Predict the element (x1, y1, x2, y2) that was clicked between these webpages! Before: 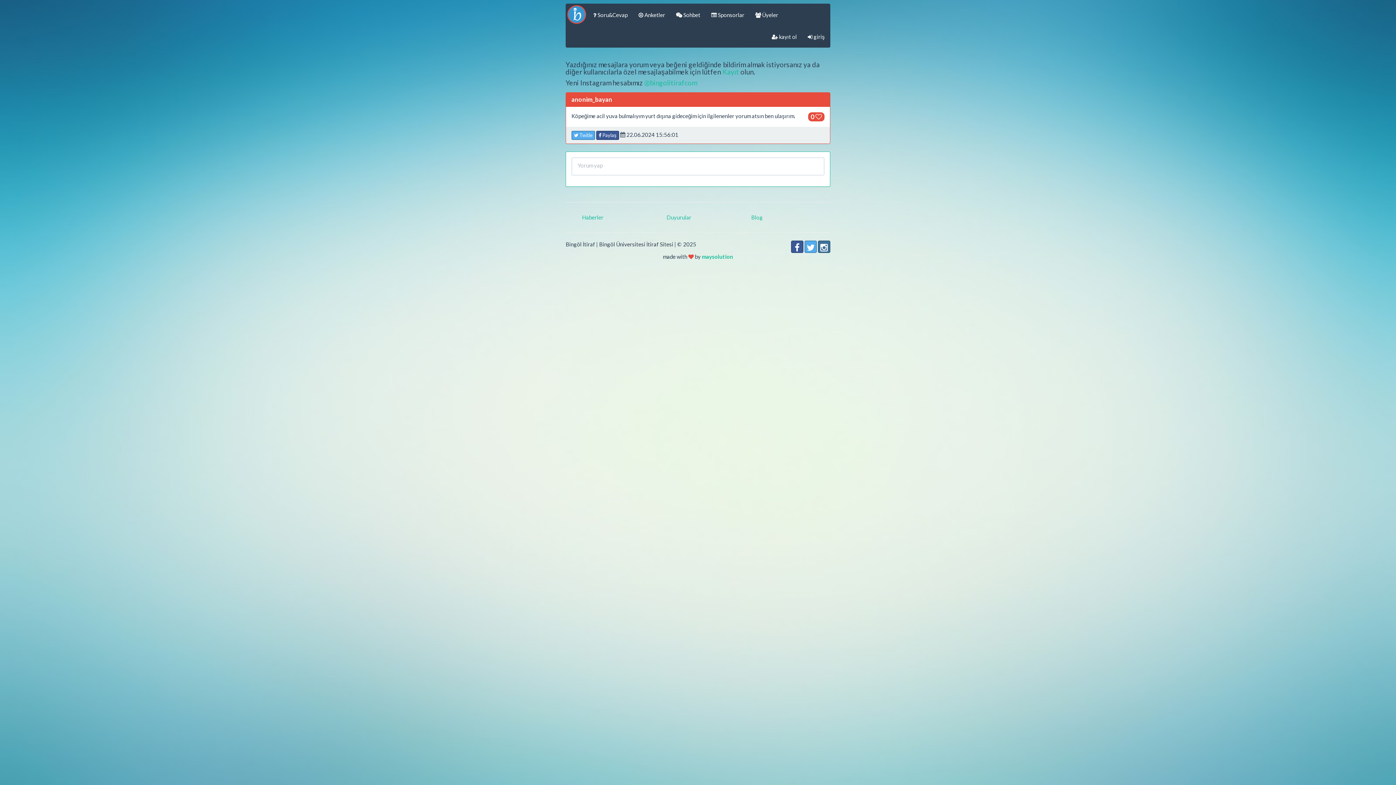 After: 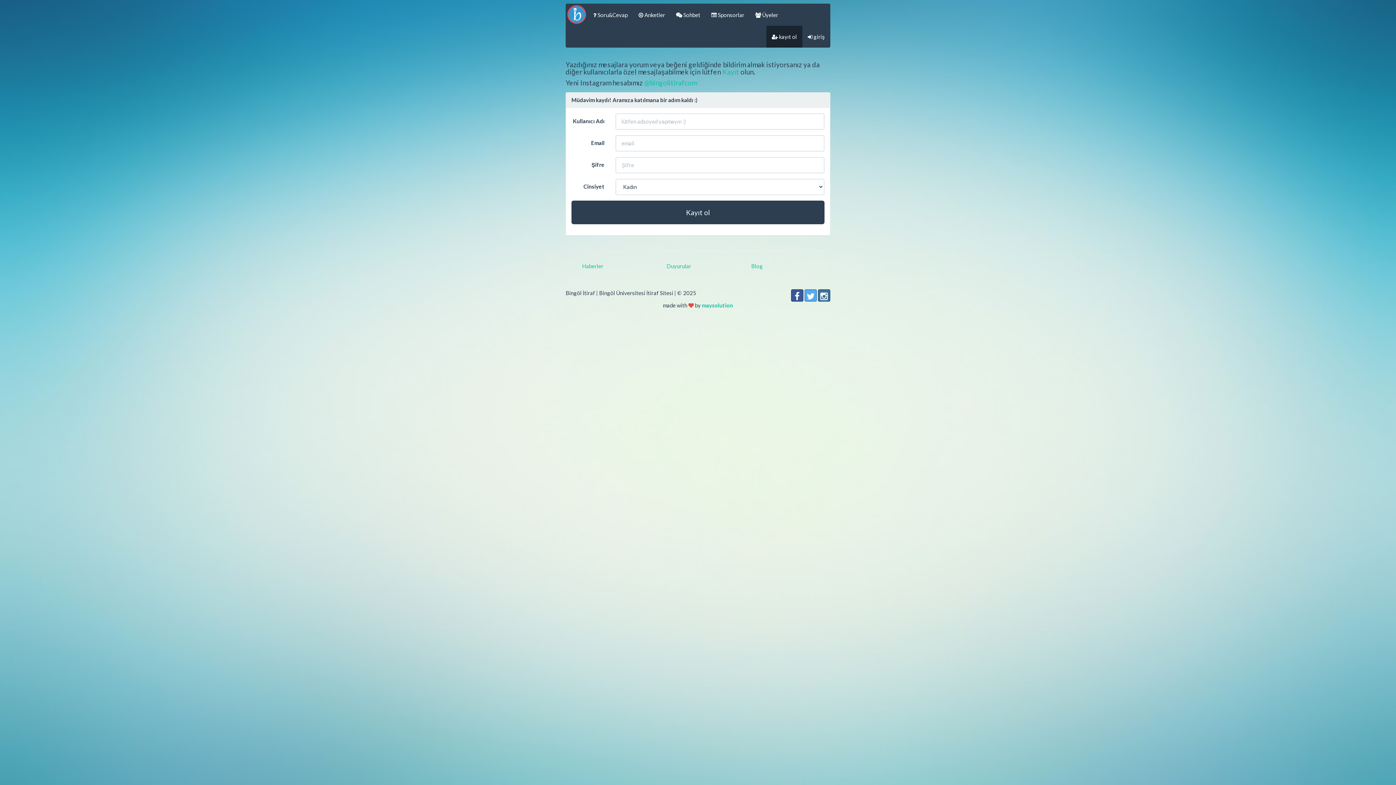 Action: label: Kayıt bbox: (722, 67, 739, 75)